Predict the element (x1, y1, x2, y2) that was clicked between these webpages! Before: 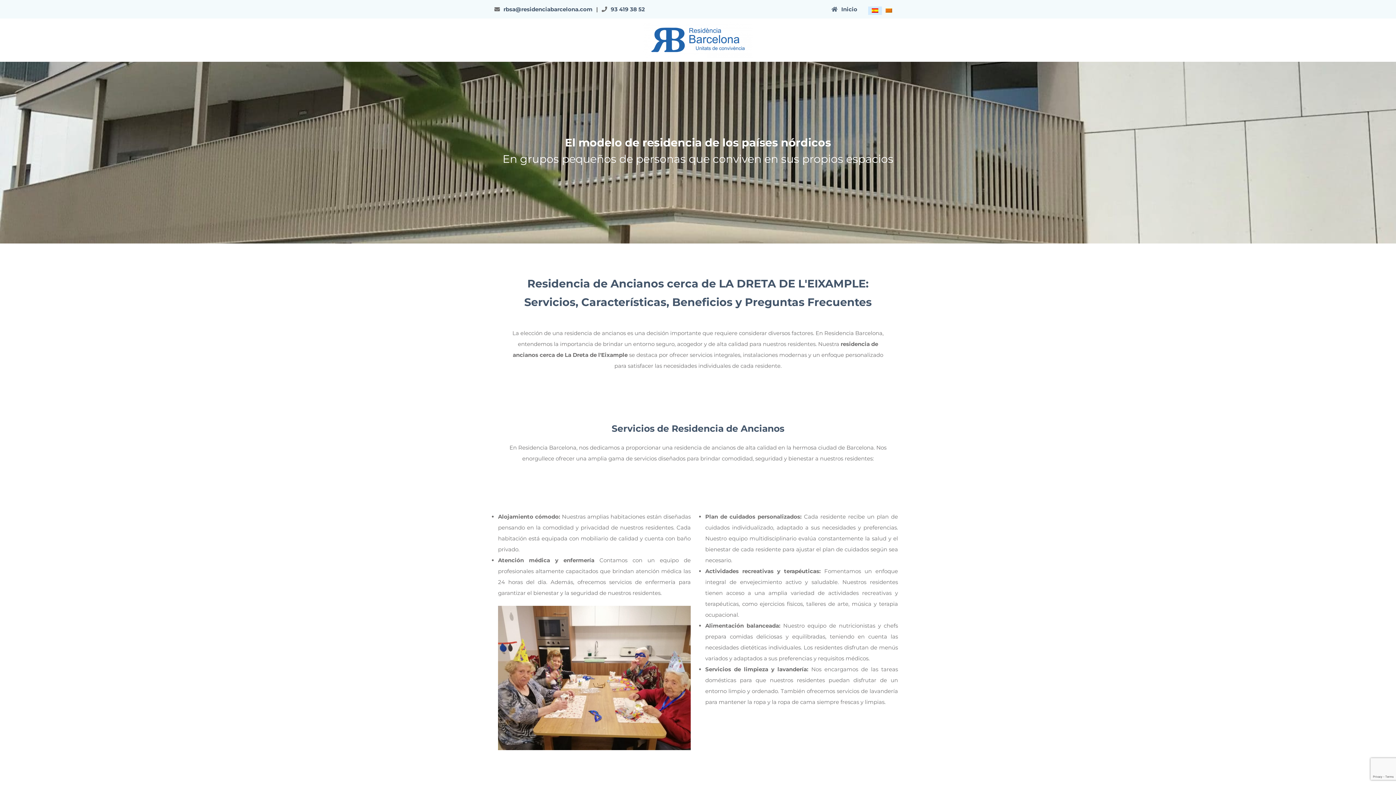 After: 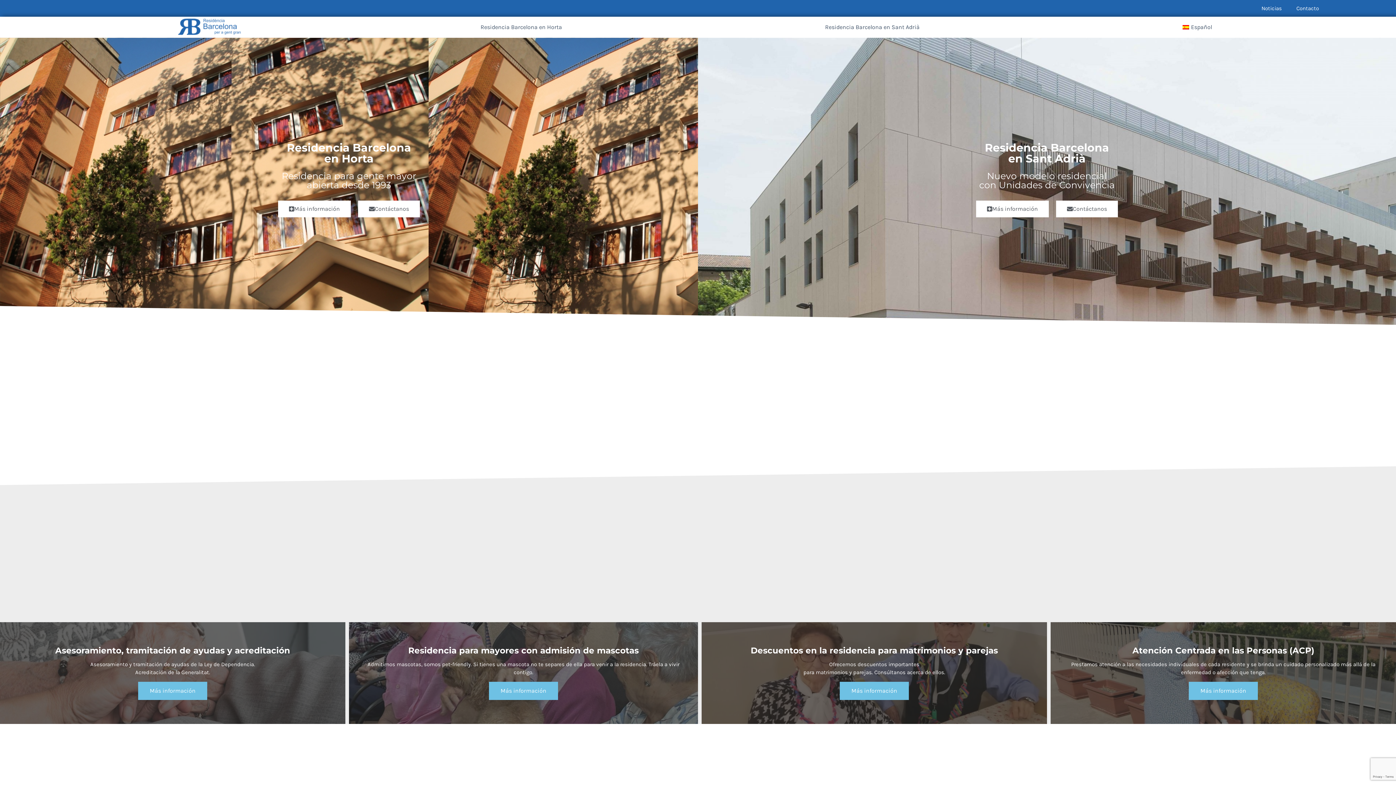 Action: bbox: (643, 22, 752, 57)